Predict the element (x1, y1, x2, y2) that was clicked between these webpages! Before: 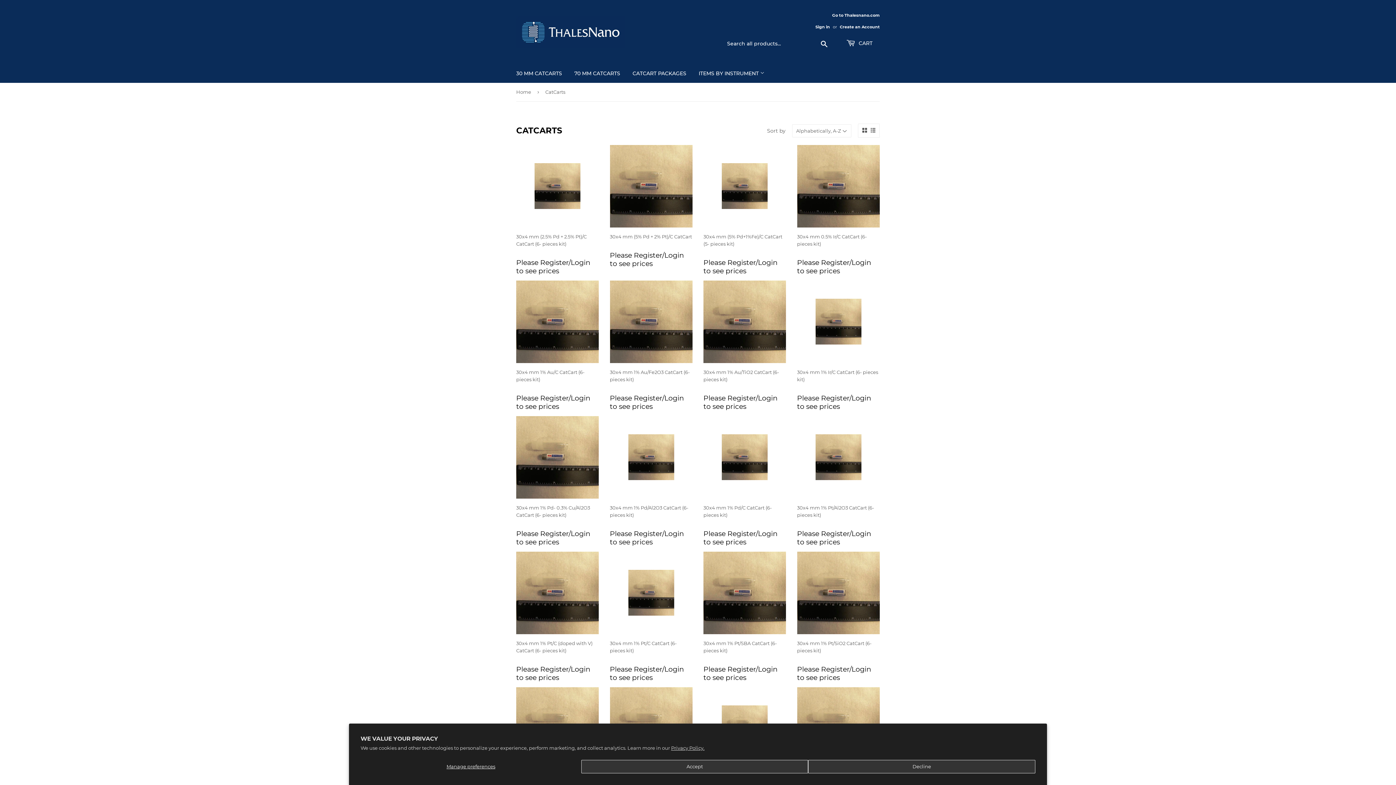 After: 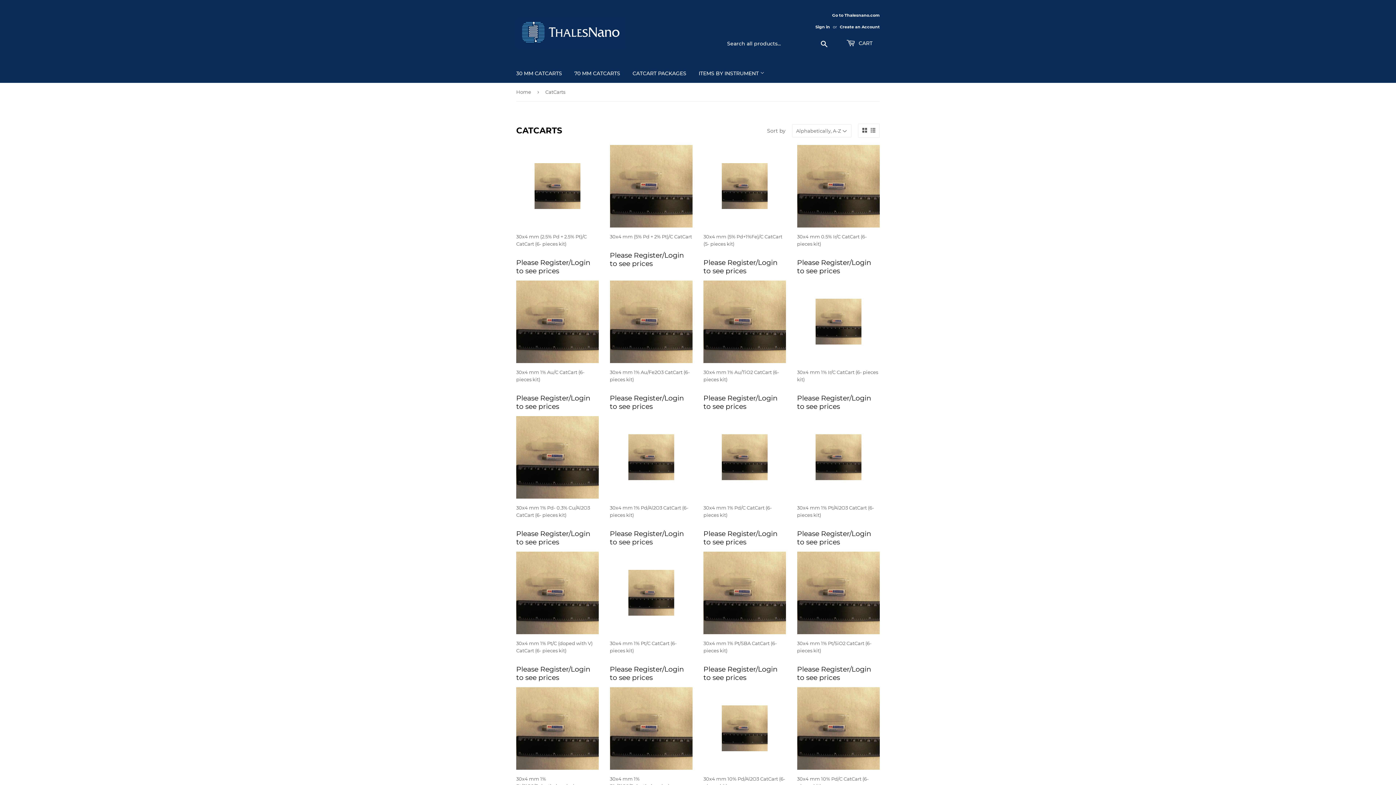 Action: label: Accept bbox: (581, 760, 808, 773)